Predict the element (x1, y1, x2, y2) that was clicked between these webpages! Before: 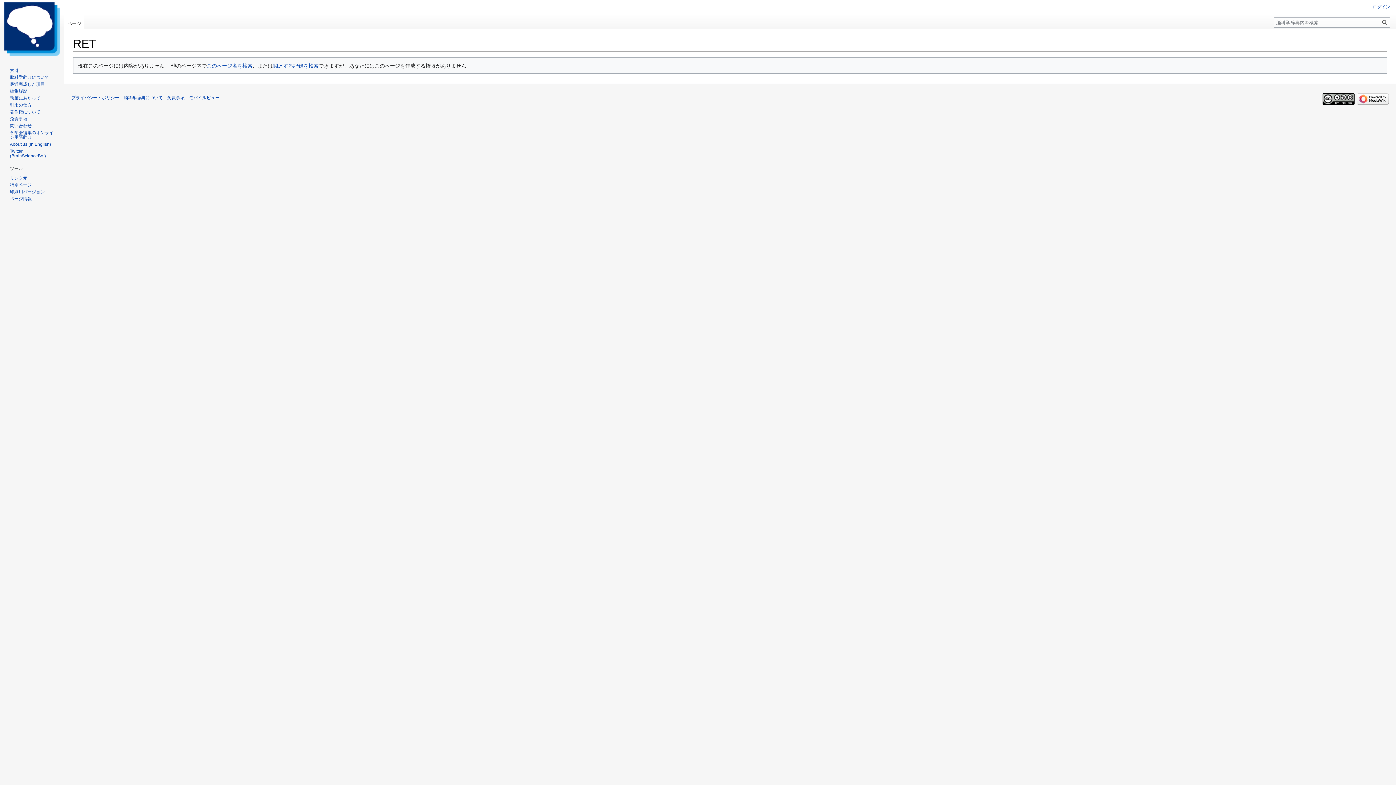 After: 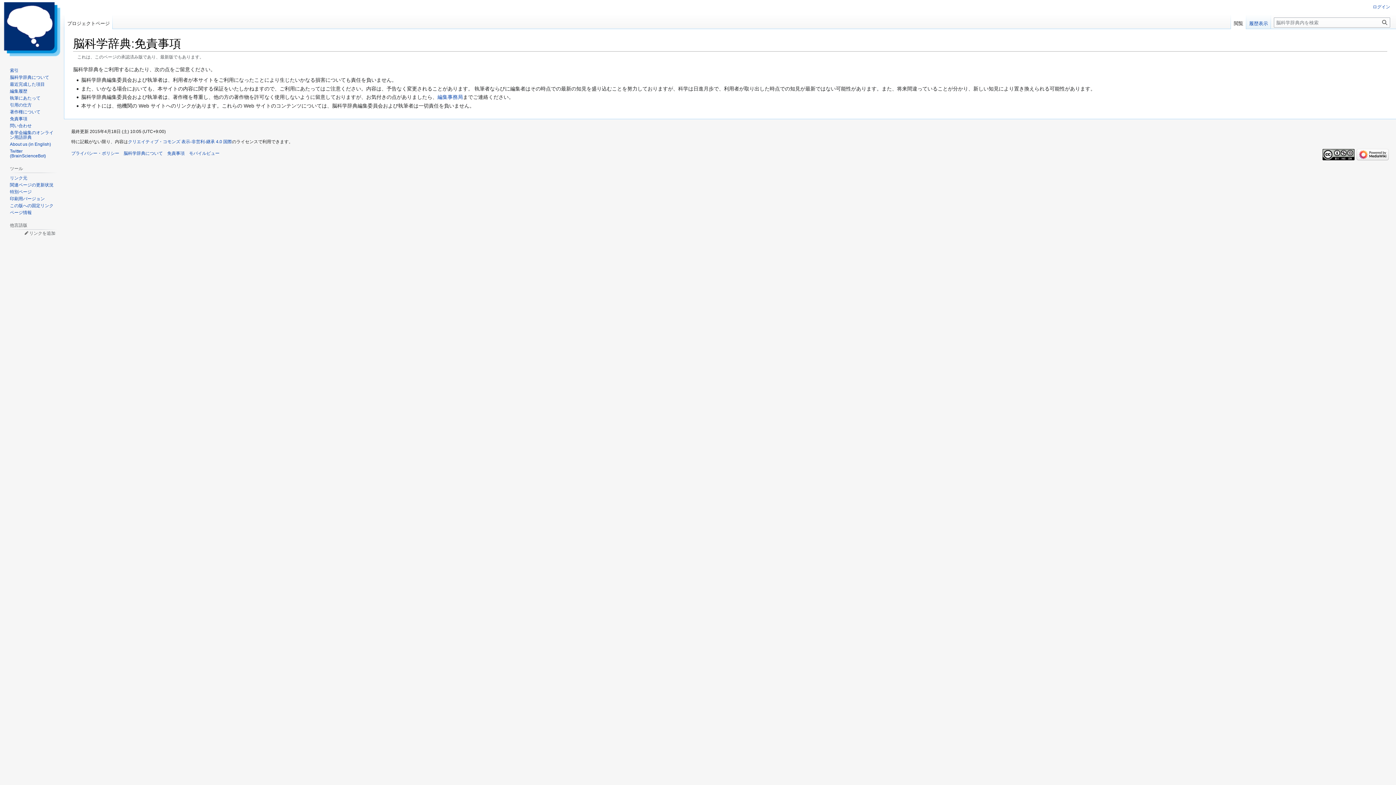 Action: bbox: (9, 116, 27, 121) label: 免責事項